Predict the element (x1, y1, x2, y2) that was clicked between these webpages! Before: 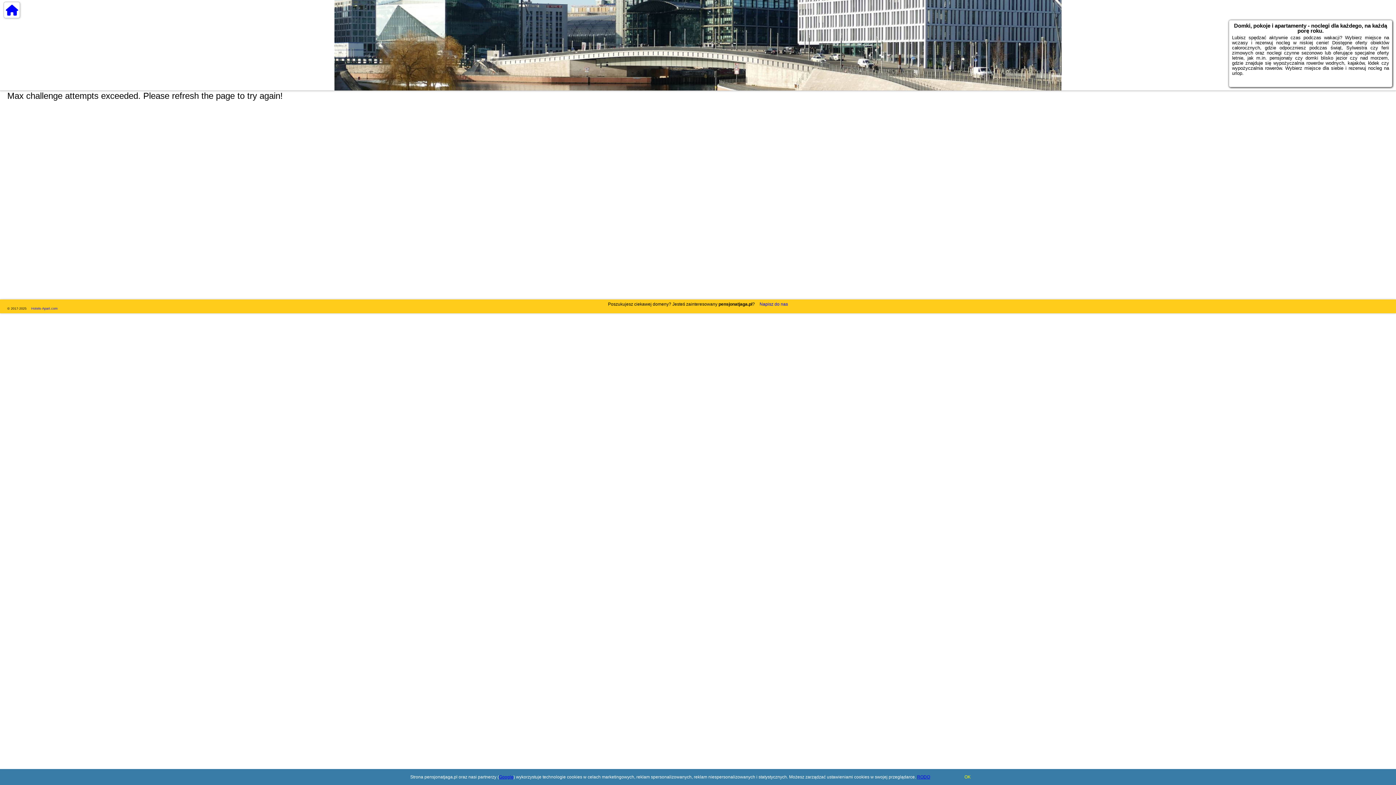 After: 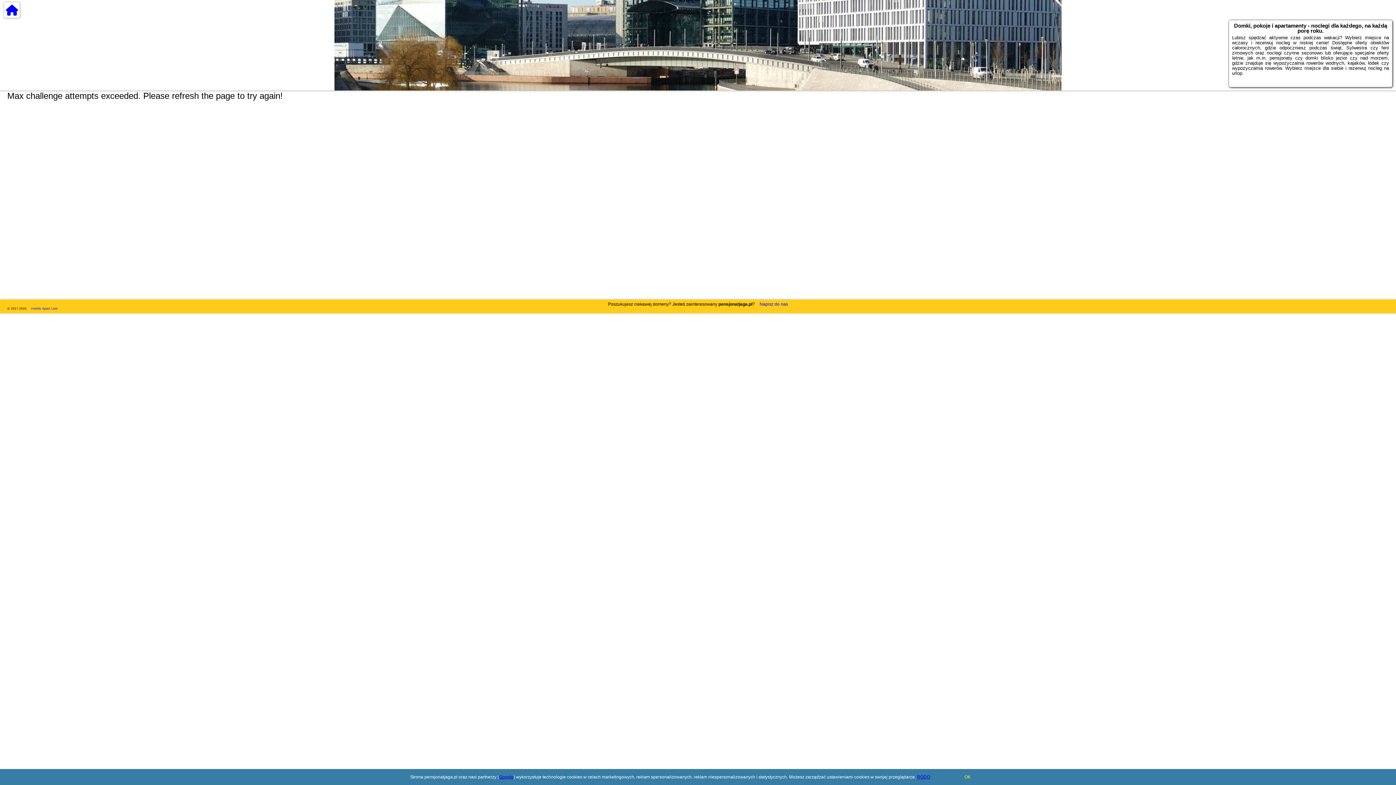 Action: label: Google bbox: (499, 774, 513, 780)